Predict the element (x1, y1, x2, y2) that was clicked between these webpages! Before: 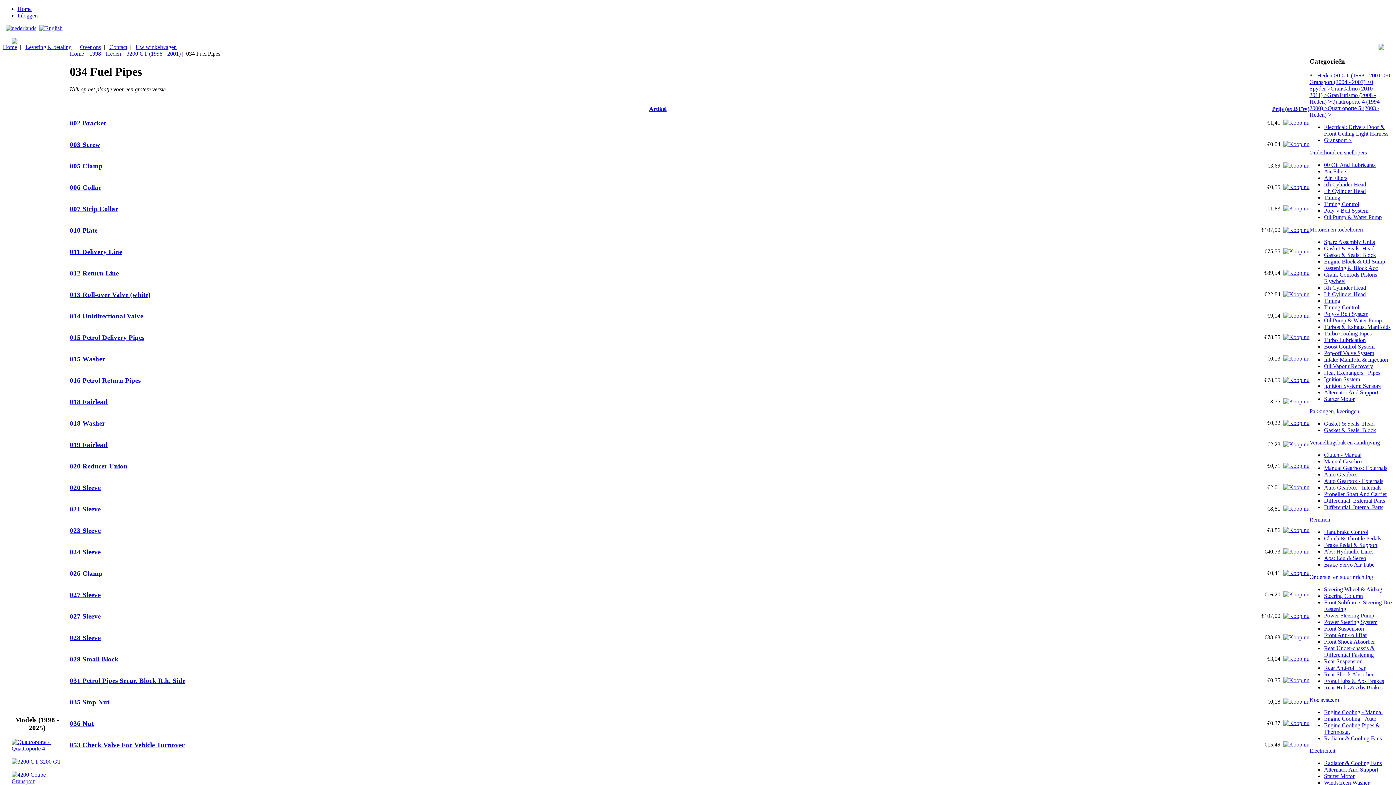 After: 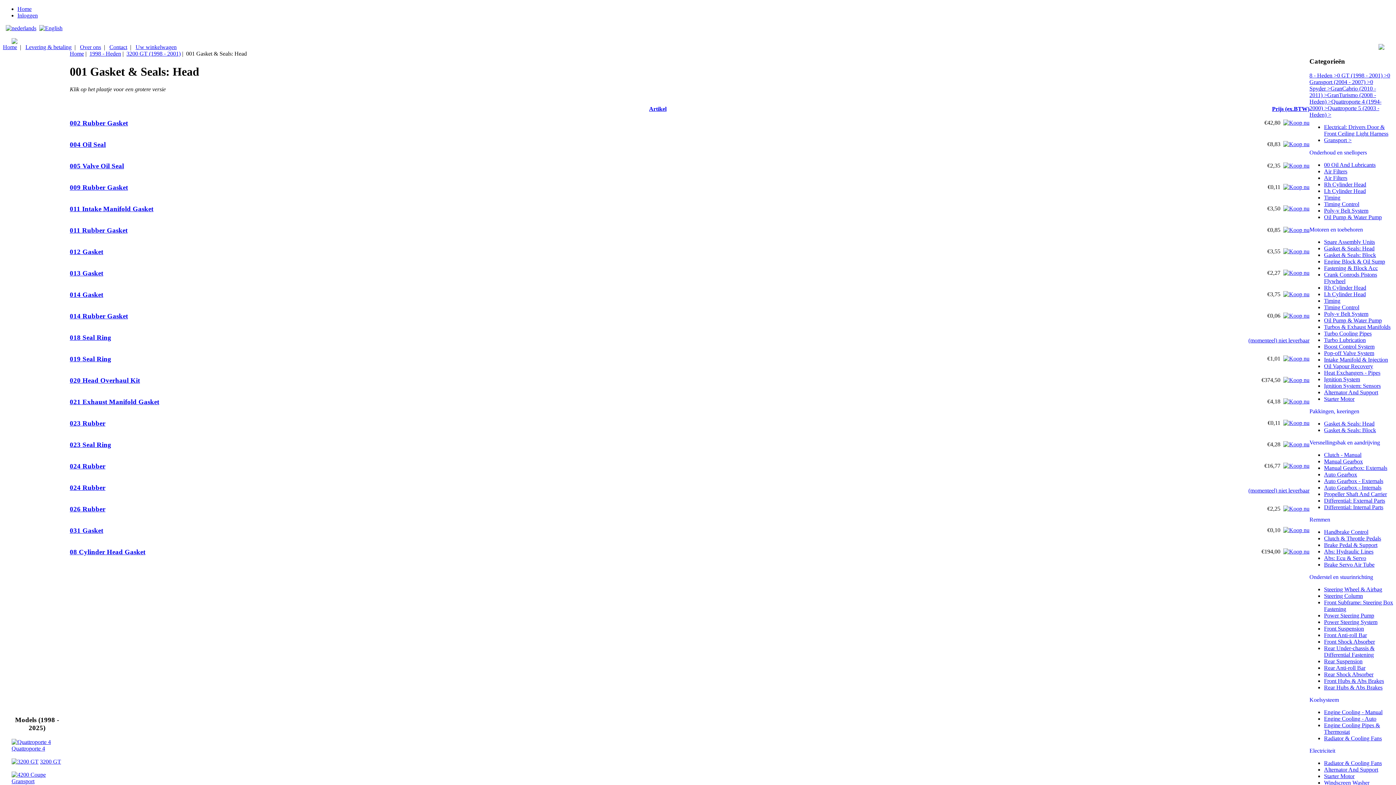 Action: bbox: (1324, 420, 1374, 426) label: Gasket & Seals: Head